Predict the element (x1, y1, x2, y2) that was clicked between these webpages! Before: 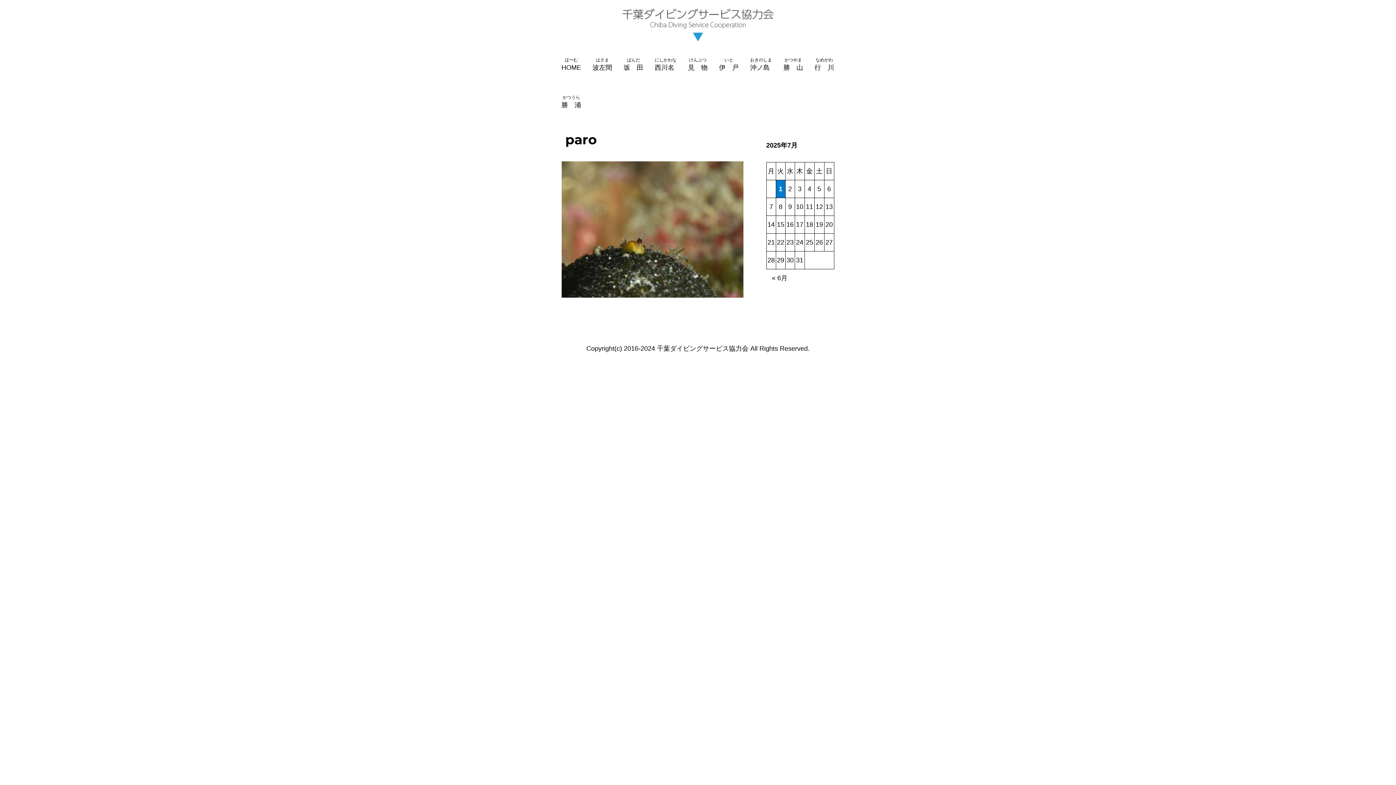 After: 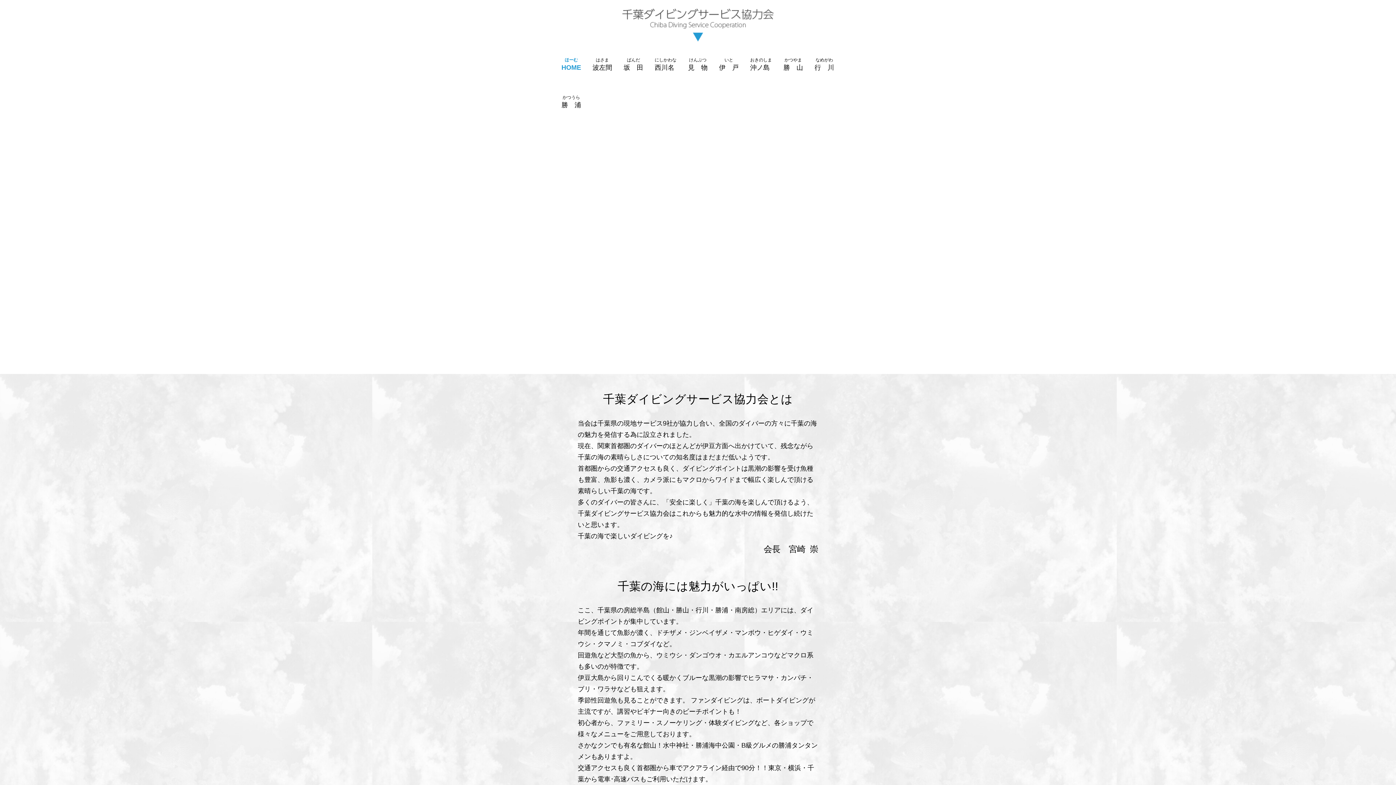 Action: label: ほーむ

HOME bbox: (555, 50, 587, 87)